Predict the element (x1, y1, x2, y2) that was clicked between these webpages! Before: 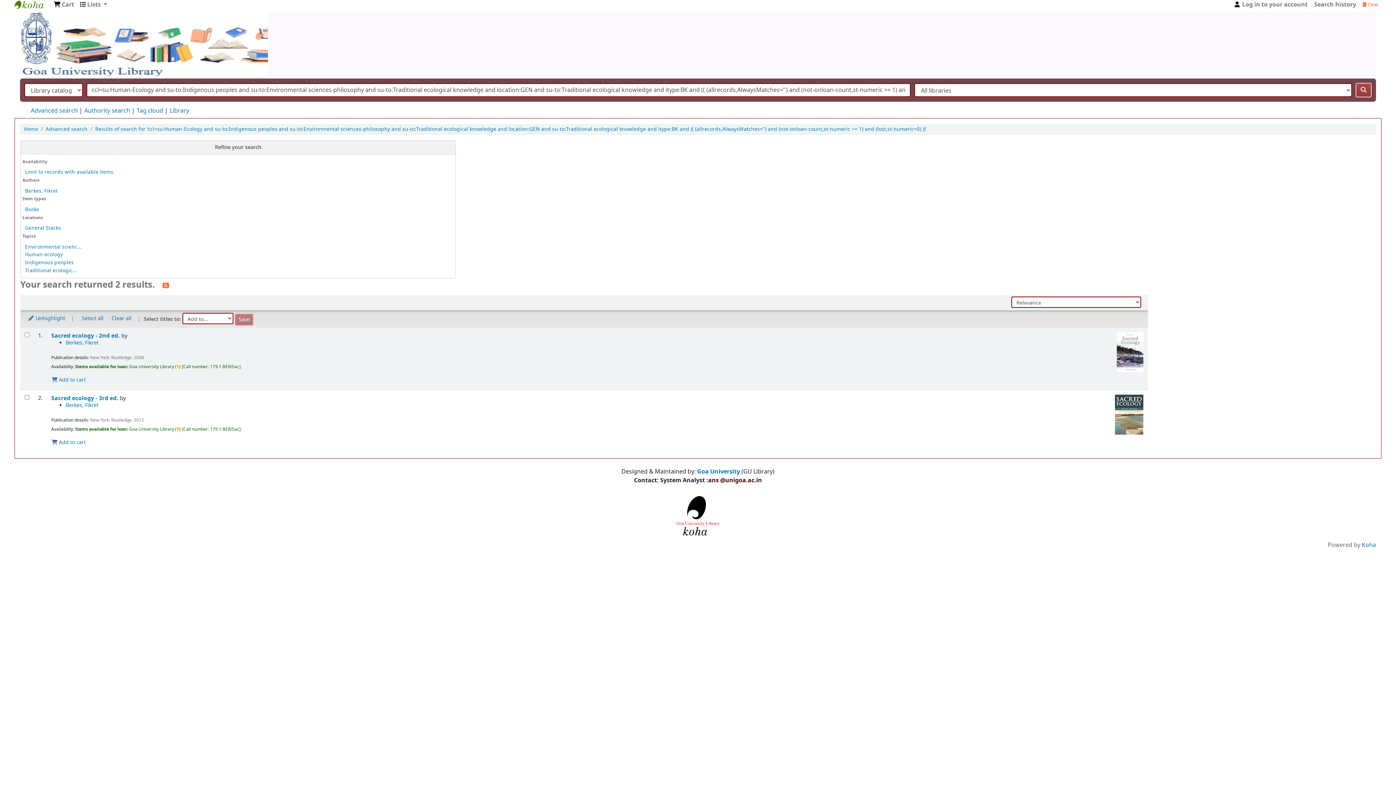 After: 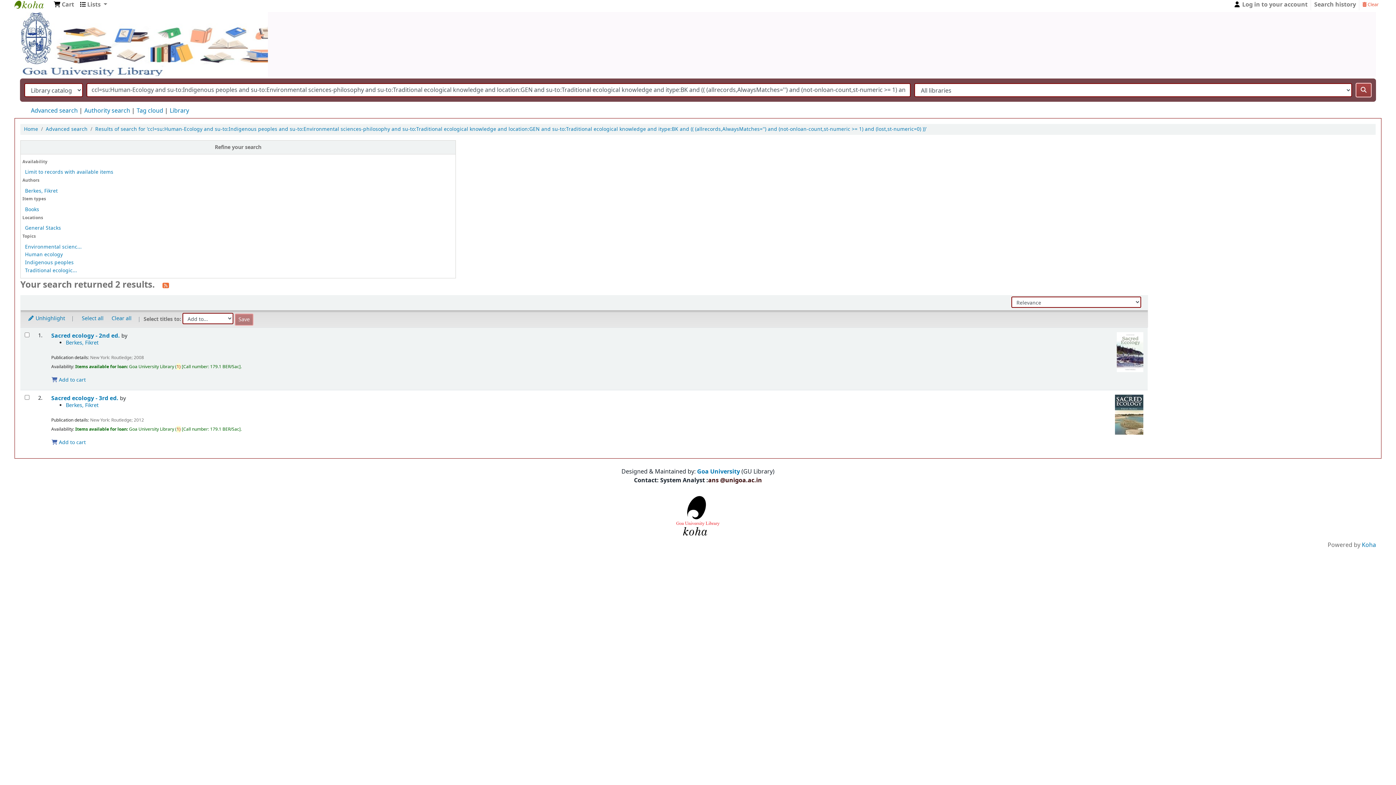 Action: label: Search bbox: (1356, 82, 1372, 97)